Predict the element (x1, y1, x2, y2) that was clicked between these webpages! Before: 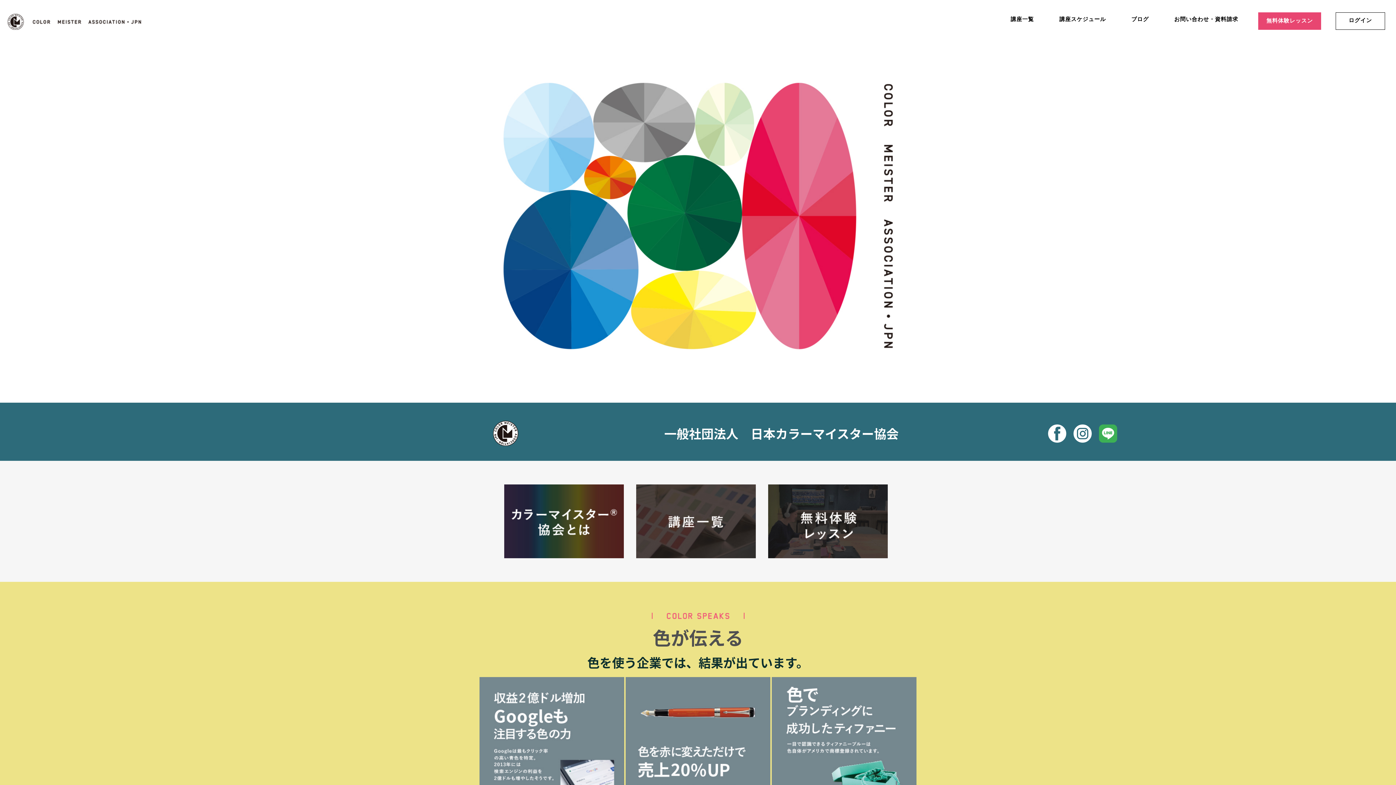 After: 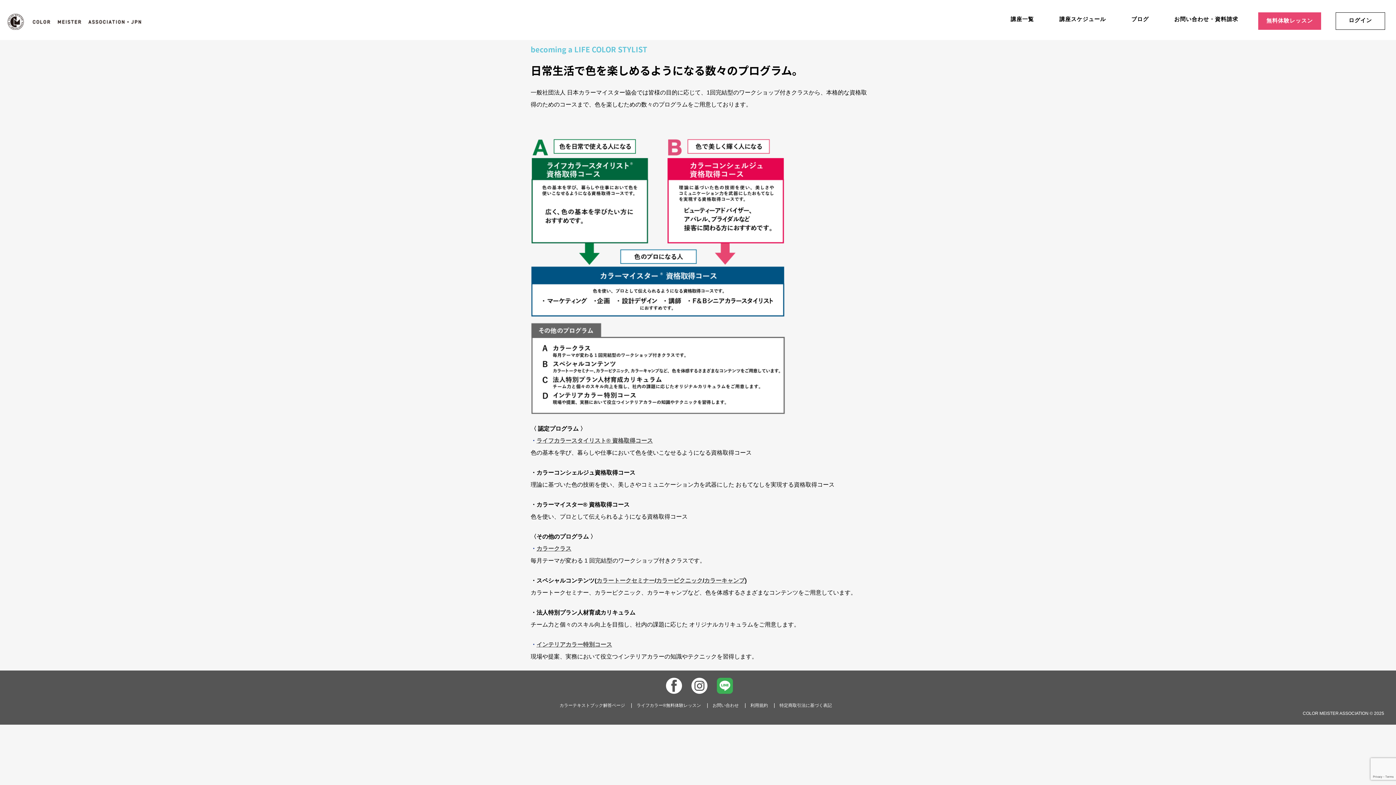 Action: label: 講座一覧 bbox: (1005, 12, 1039, 25)